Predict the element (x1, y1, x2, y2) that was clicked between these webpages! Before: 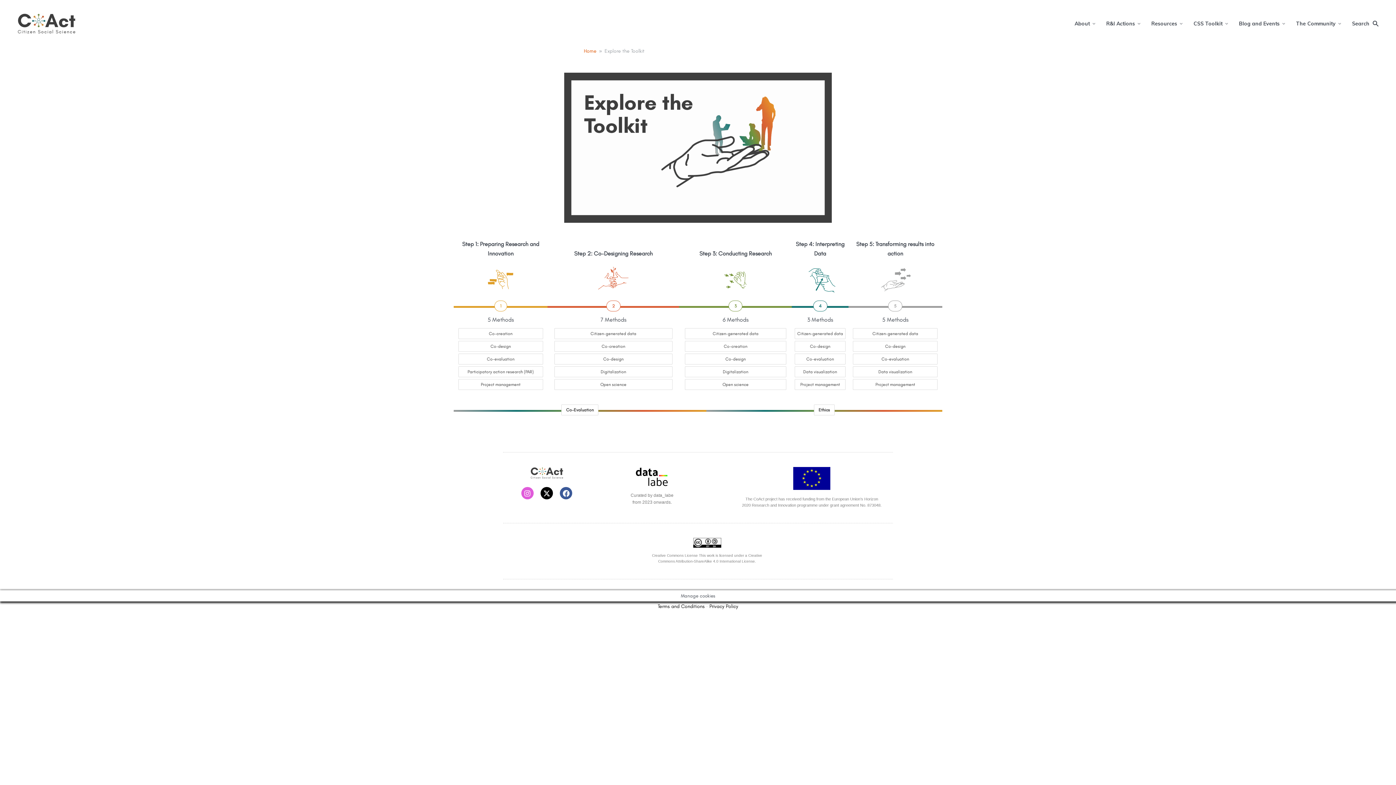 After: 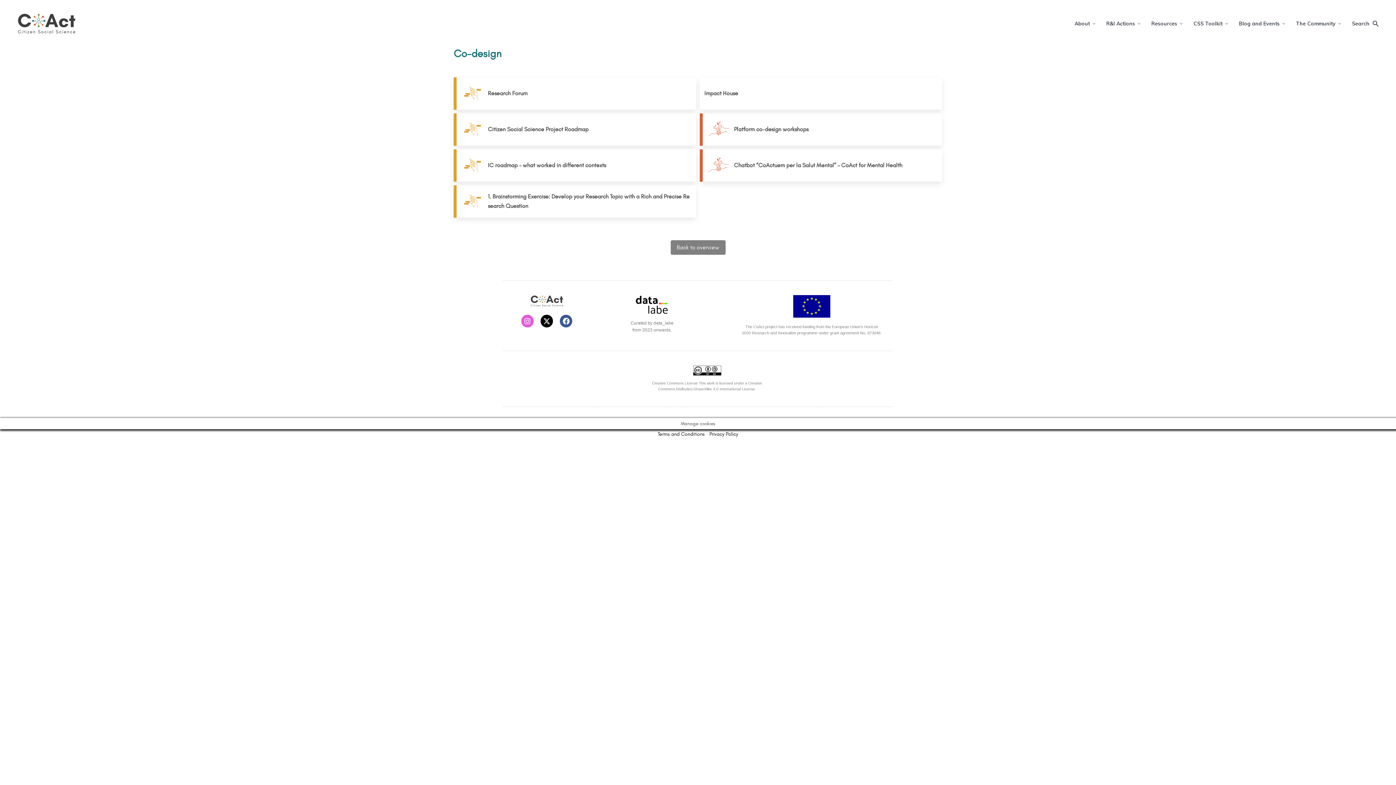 Action: bbox: (794, 341, 845, 351) label: Co-design